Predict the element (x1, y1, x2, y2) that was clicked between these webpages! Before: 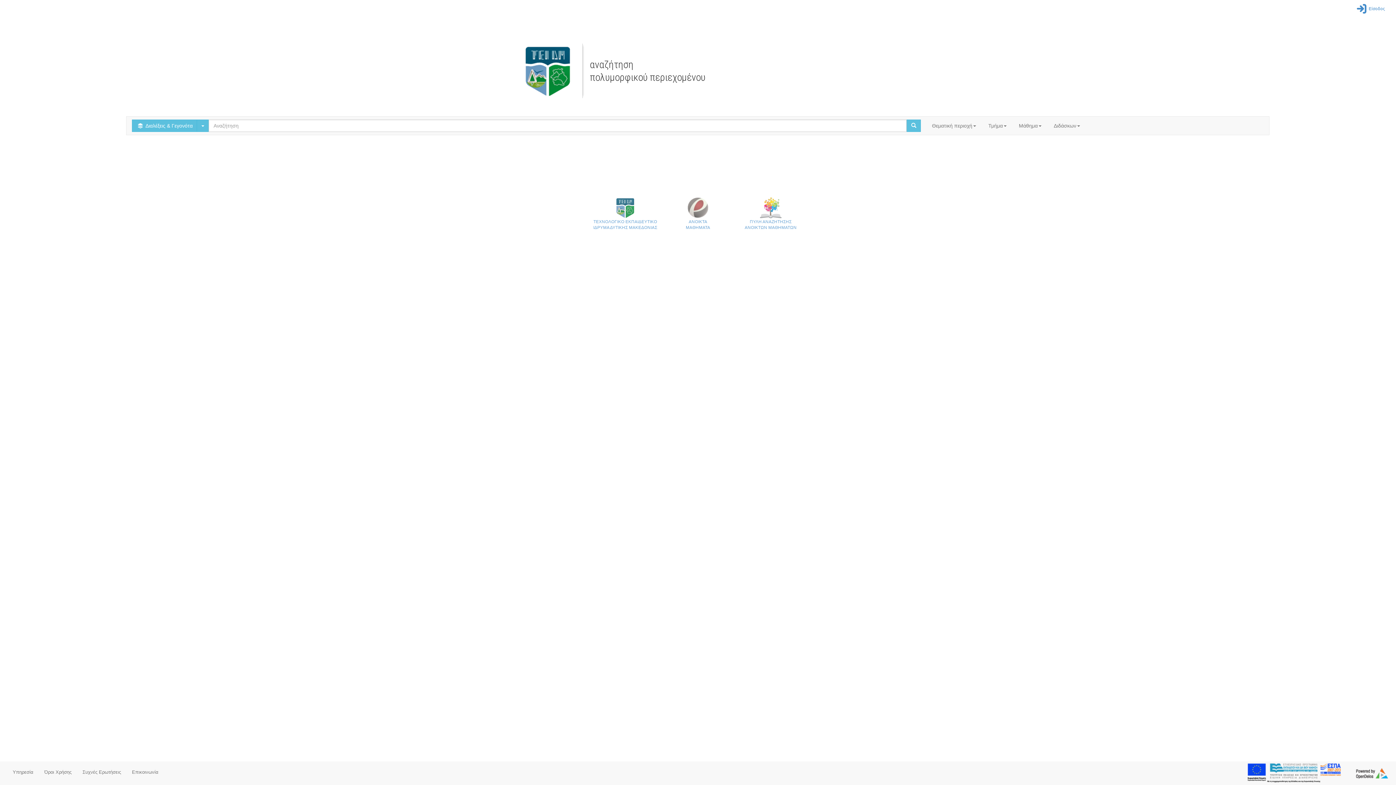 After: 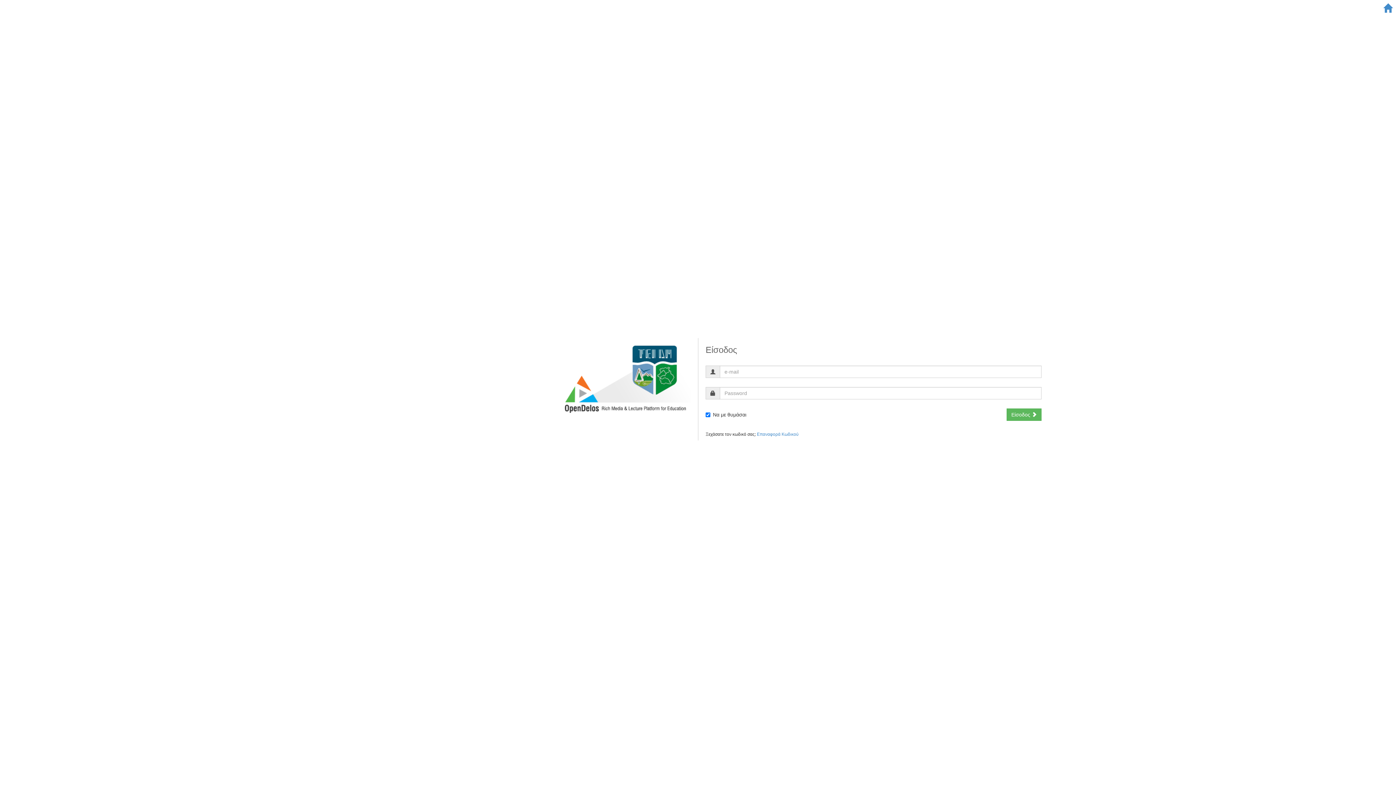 Action: bbox: (1354, 0, 1385, 16) label: Είσοδος